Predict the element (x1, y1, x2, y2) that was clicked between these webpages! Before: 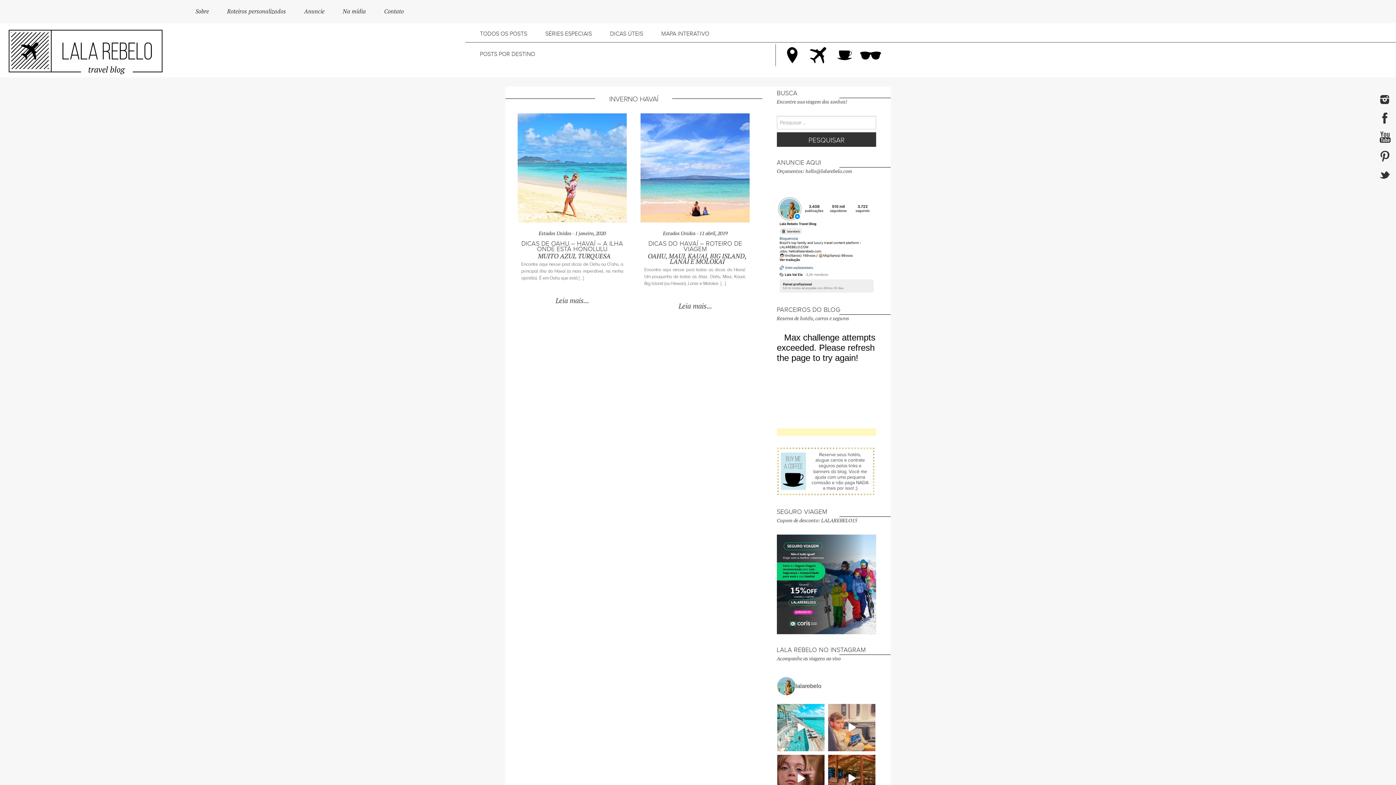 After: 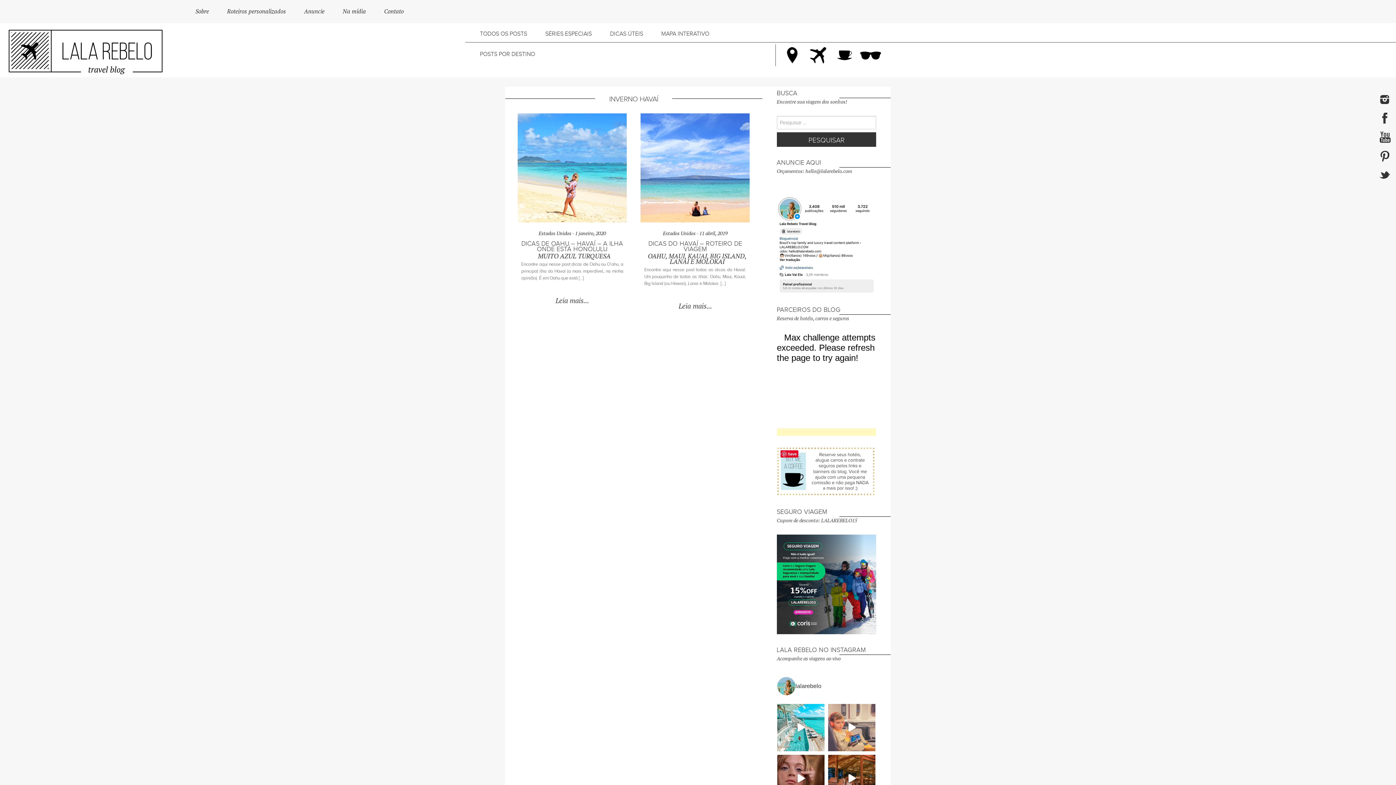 Action: bbox: (776, 446, 876, 496)